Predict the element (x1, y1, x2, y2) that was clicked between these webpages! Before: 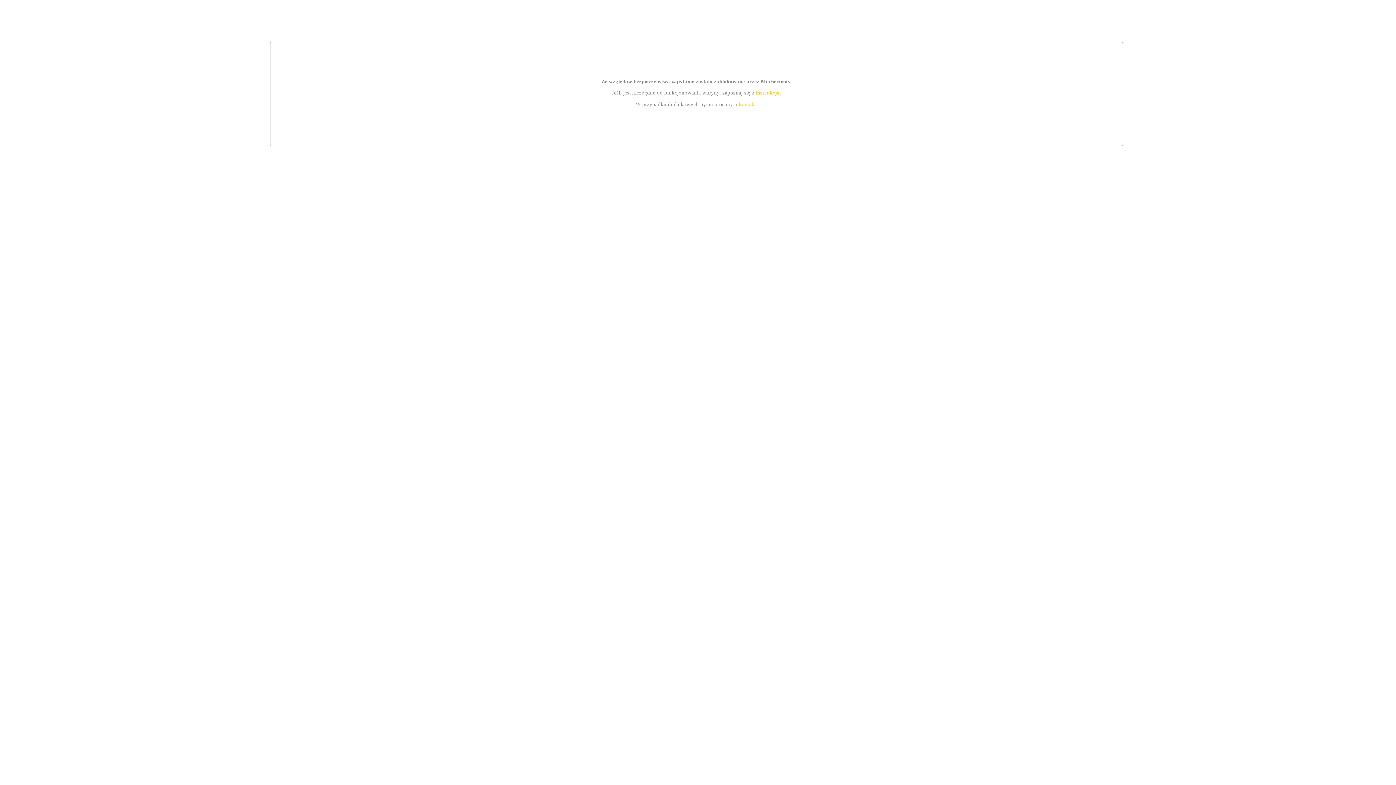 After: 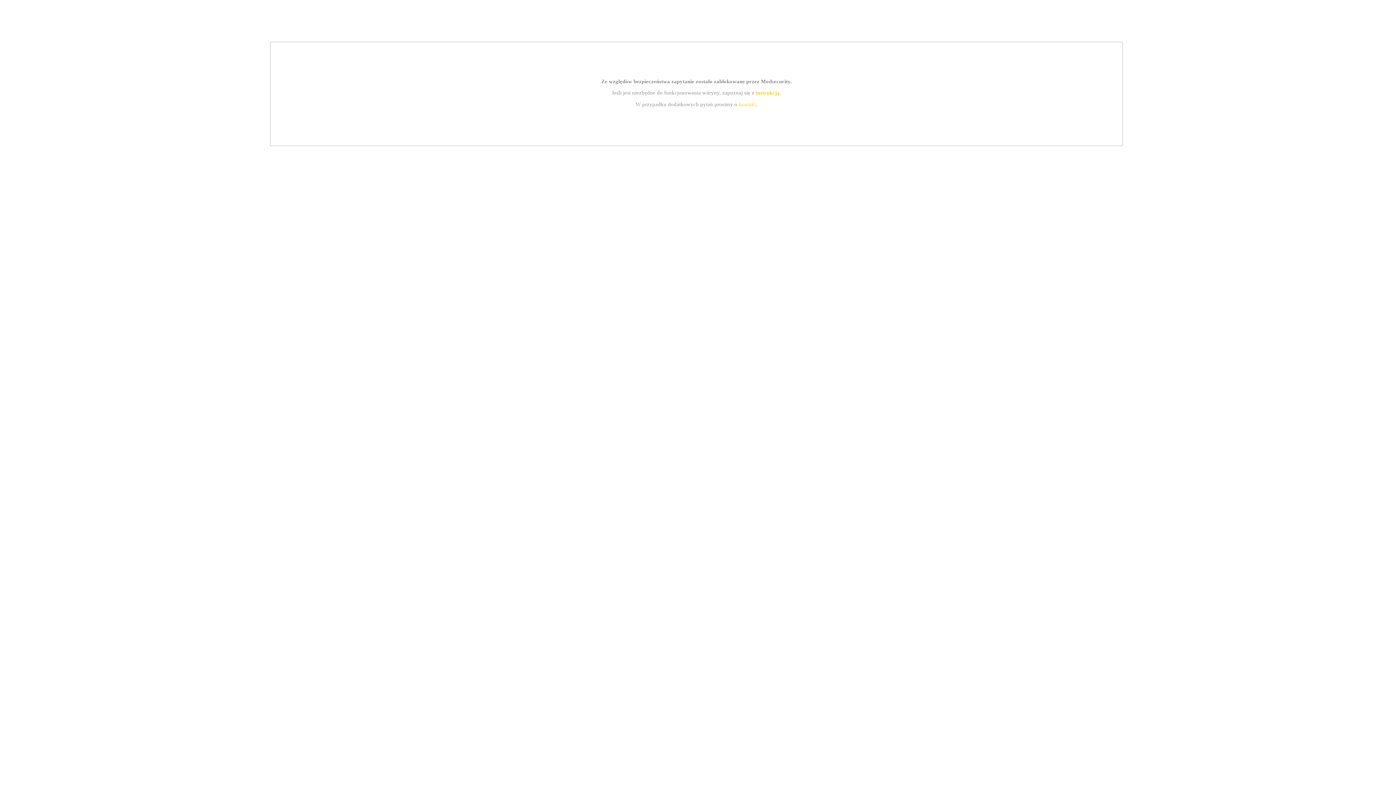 Action: label: kontakt bbox: (739, 101, 756, 107)